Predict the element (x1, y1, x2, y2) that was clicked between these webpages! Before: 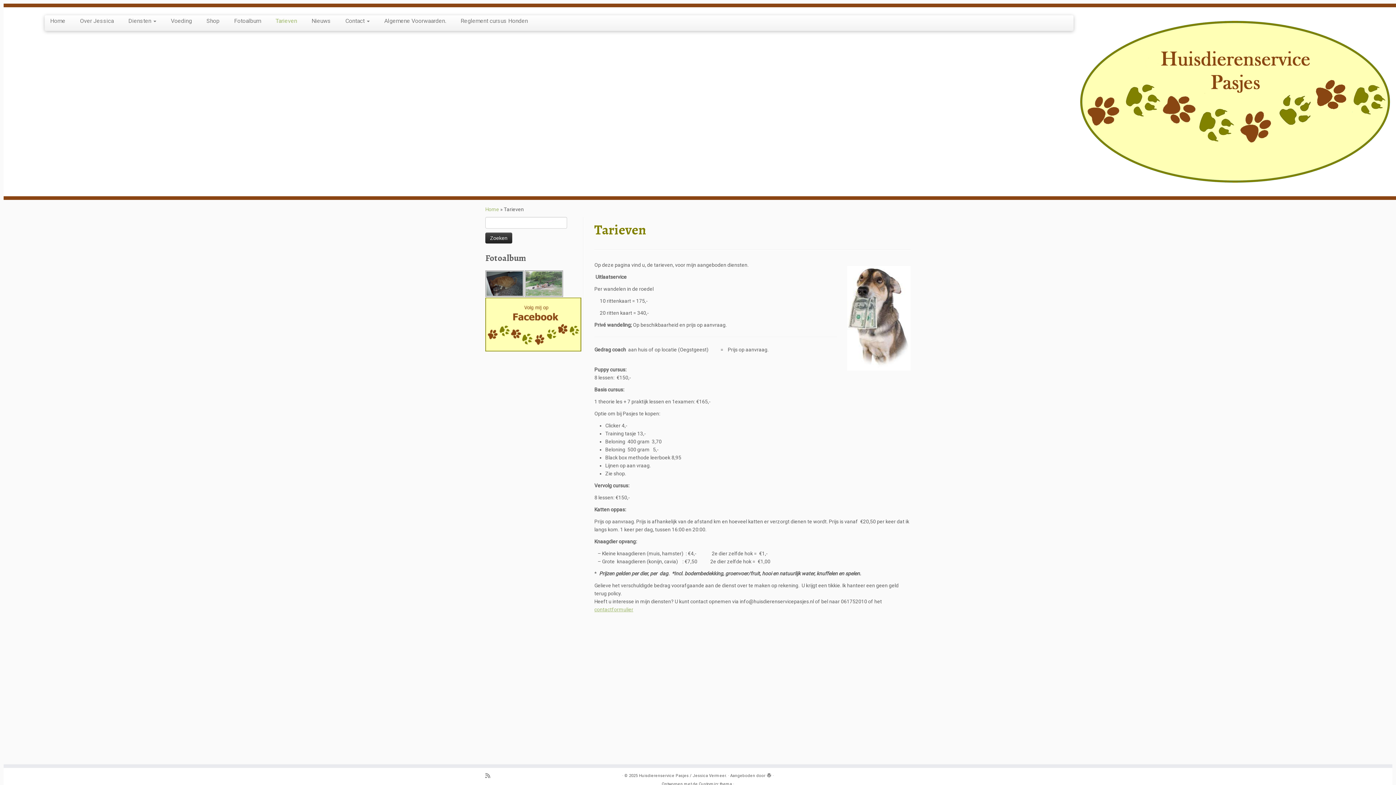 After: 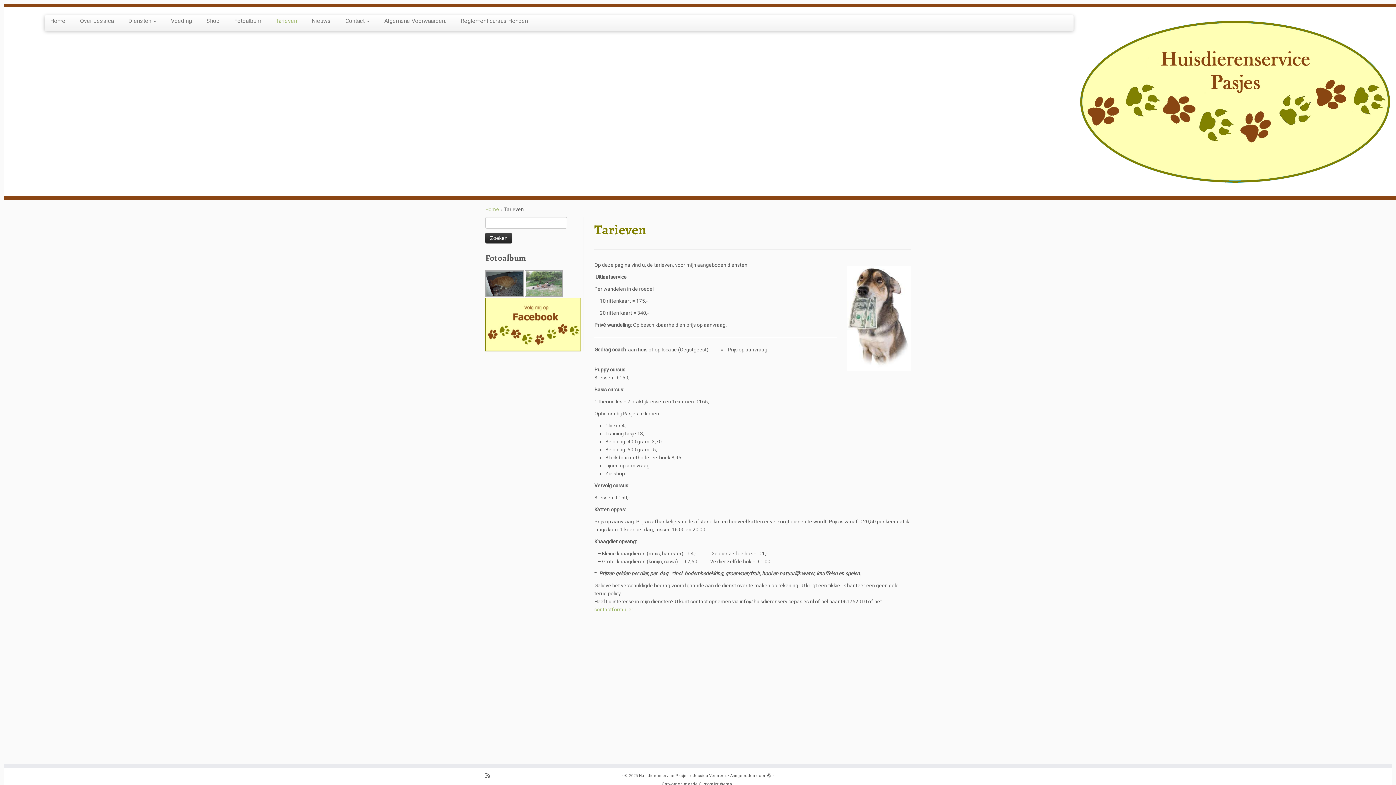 Action: bbox: (485, 772, 494, 780) label: Abonneer op mijn RSS feed